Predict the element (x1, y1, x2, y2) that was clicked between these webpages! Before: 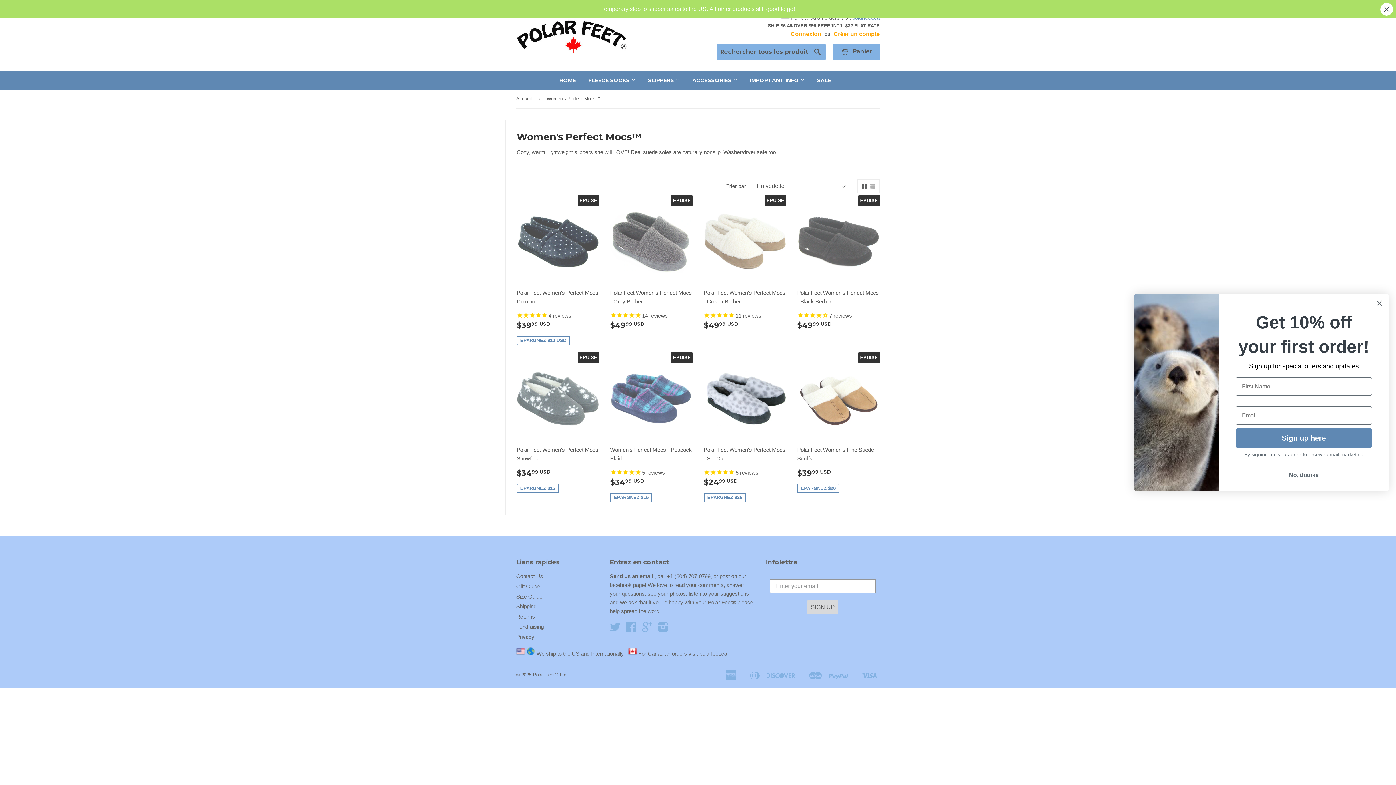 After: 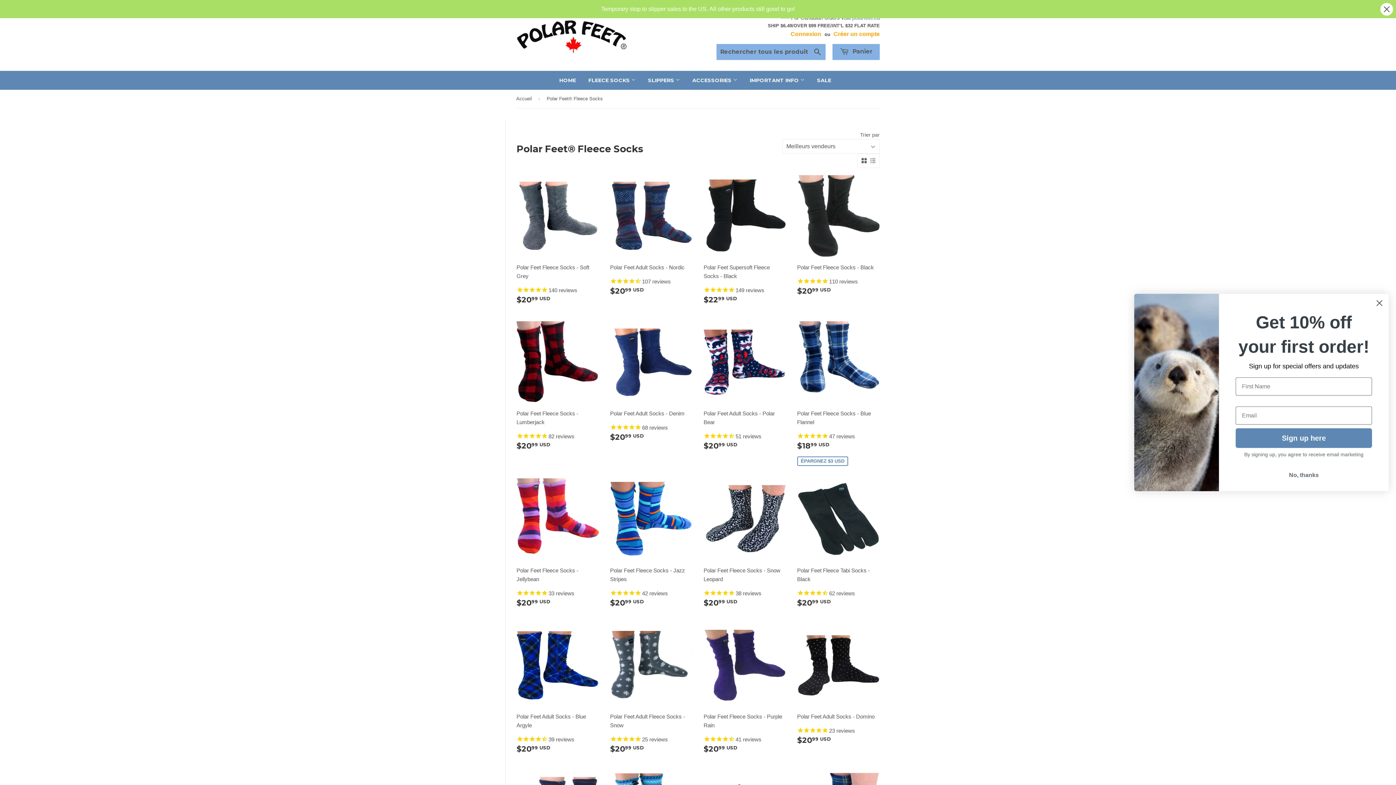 Action: bbox: (583, 70, 641, 89) label: FLEECE SOCKS 